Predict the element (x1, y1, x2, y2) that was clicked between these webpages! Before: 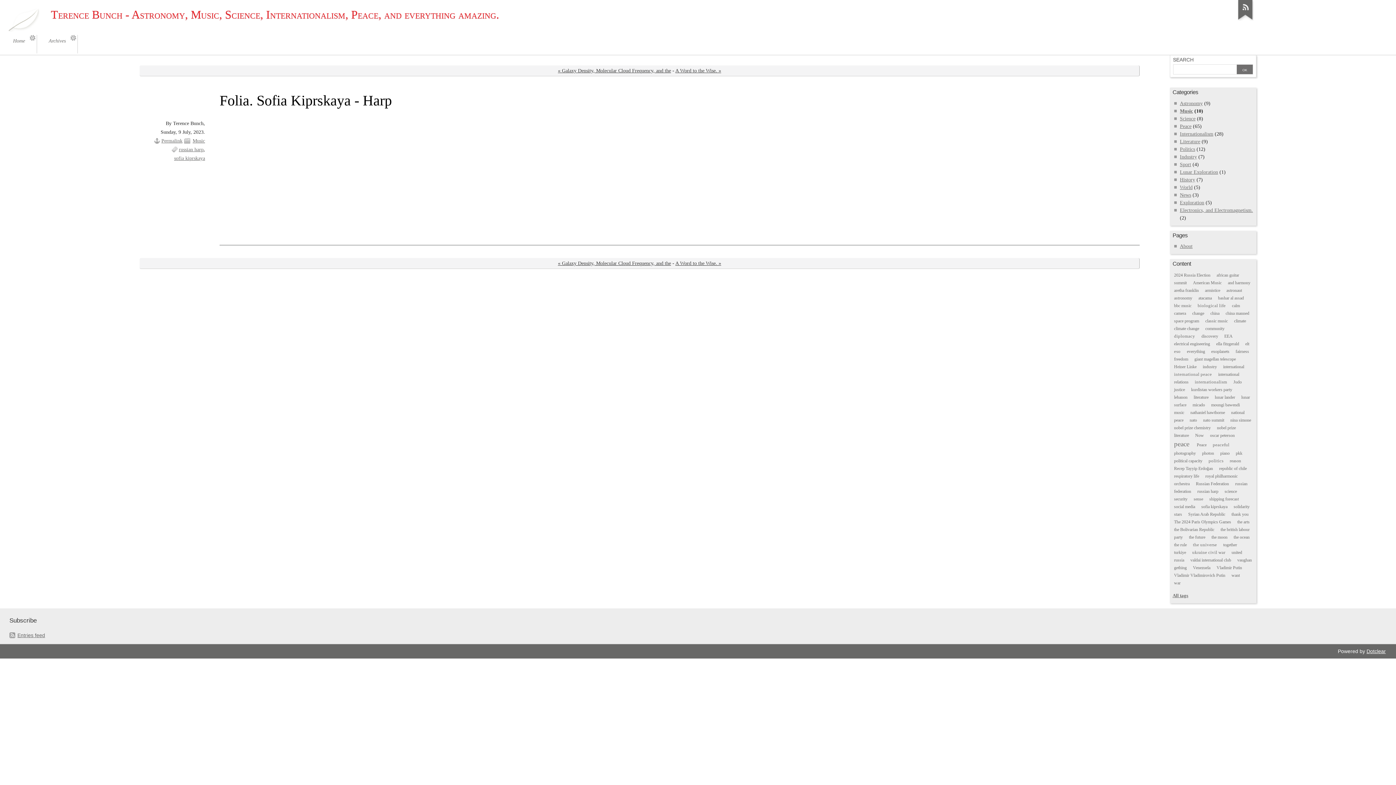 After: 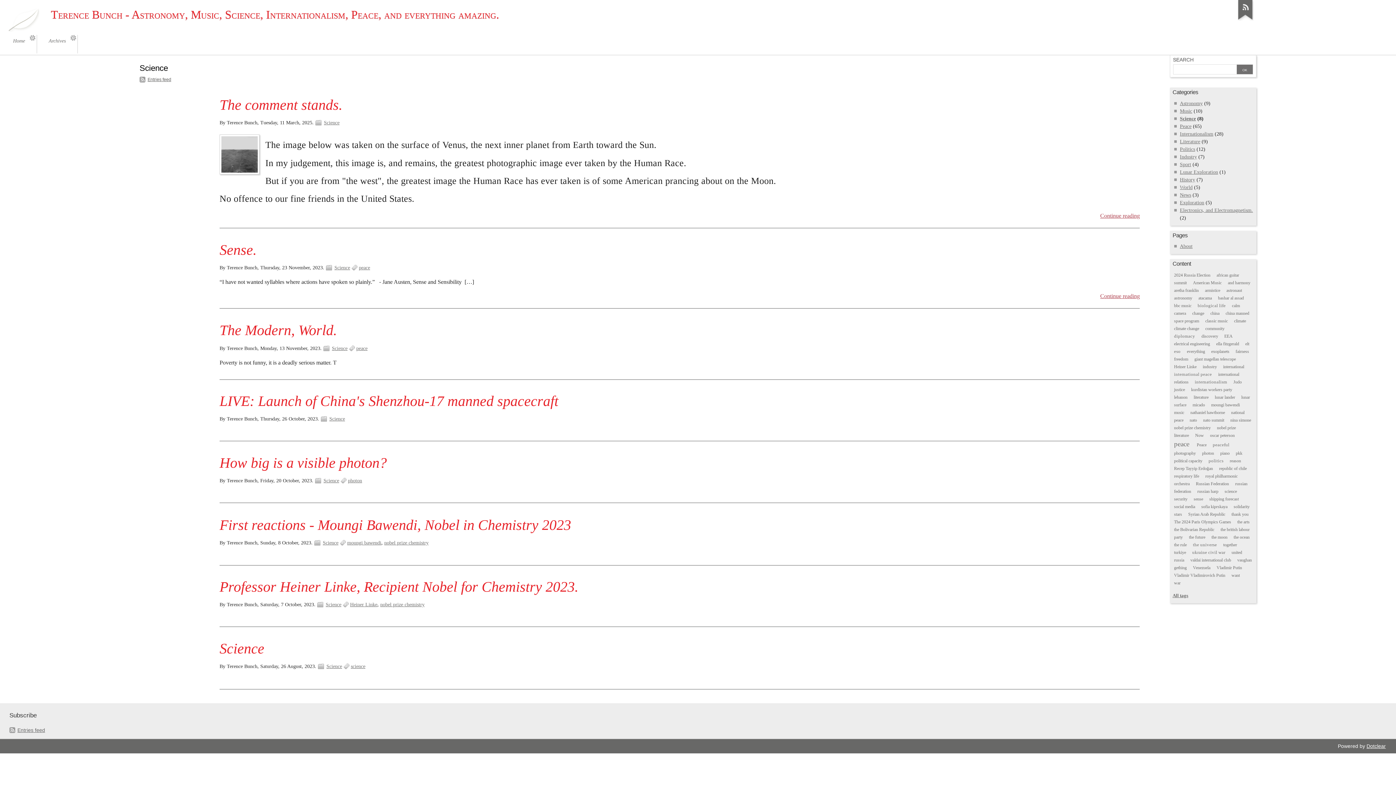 Action: label: Science bbox: (1180, 115, 1195, 121)